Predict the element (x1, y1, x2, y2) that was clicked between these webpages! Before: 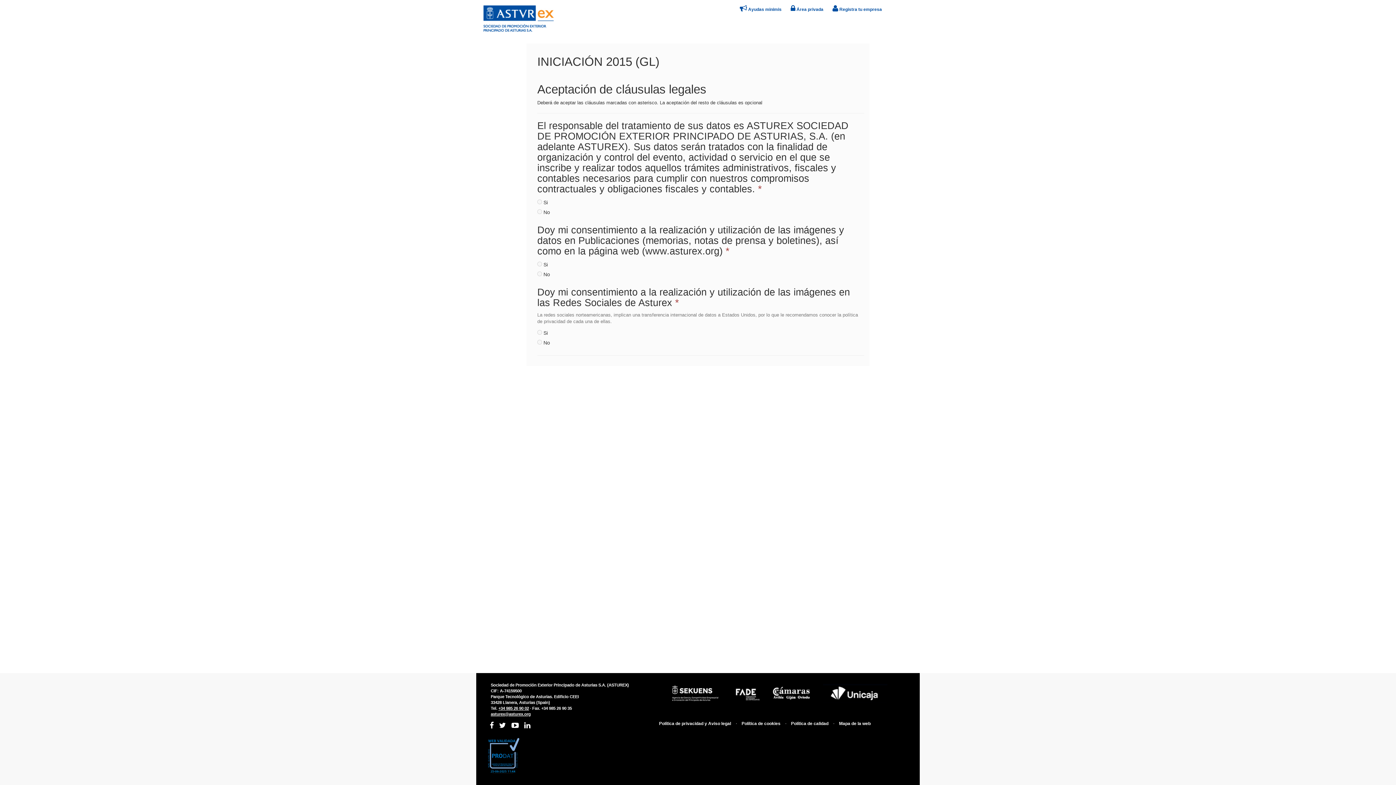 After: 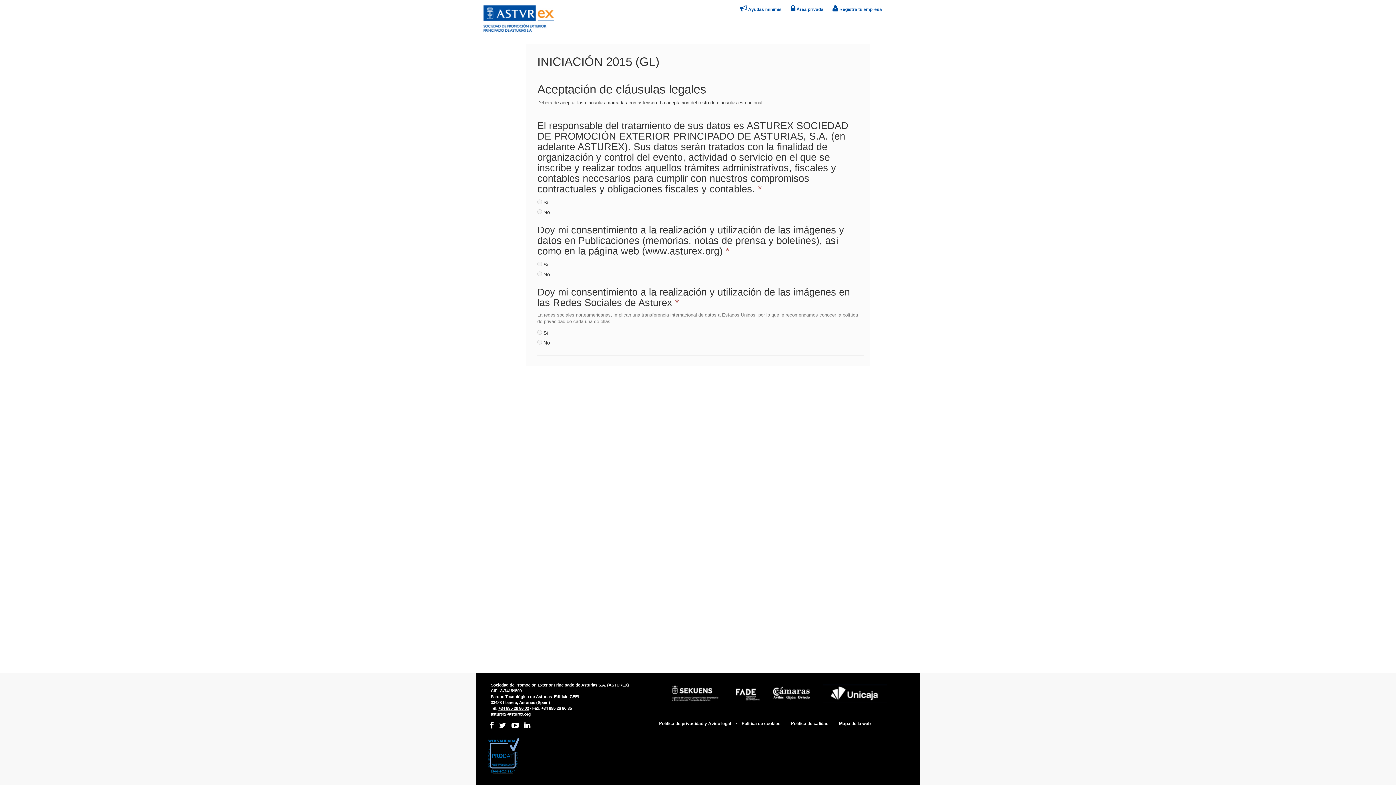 Action: bbox: (490, 712, 530, 716) label: asturex@asturex.org